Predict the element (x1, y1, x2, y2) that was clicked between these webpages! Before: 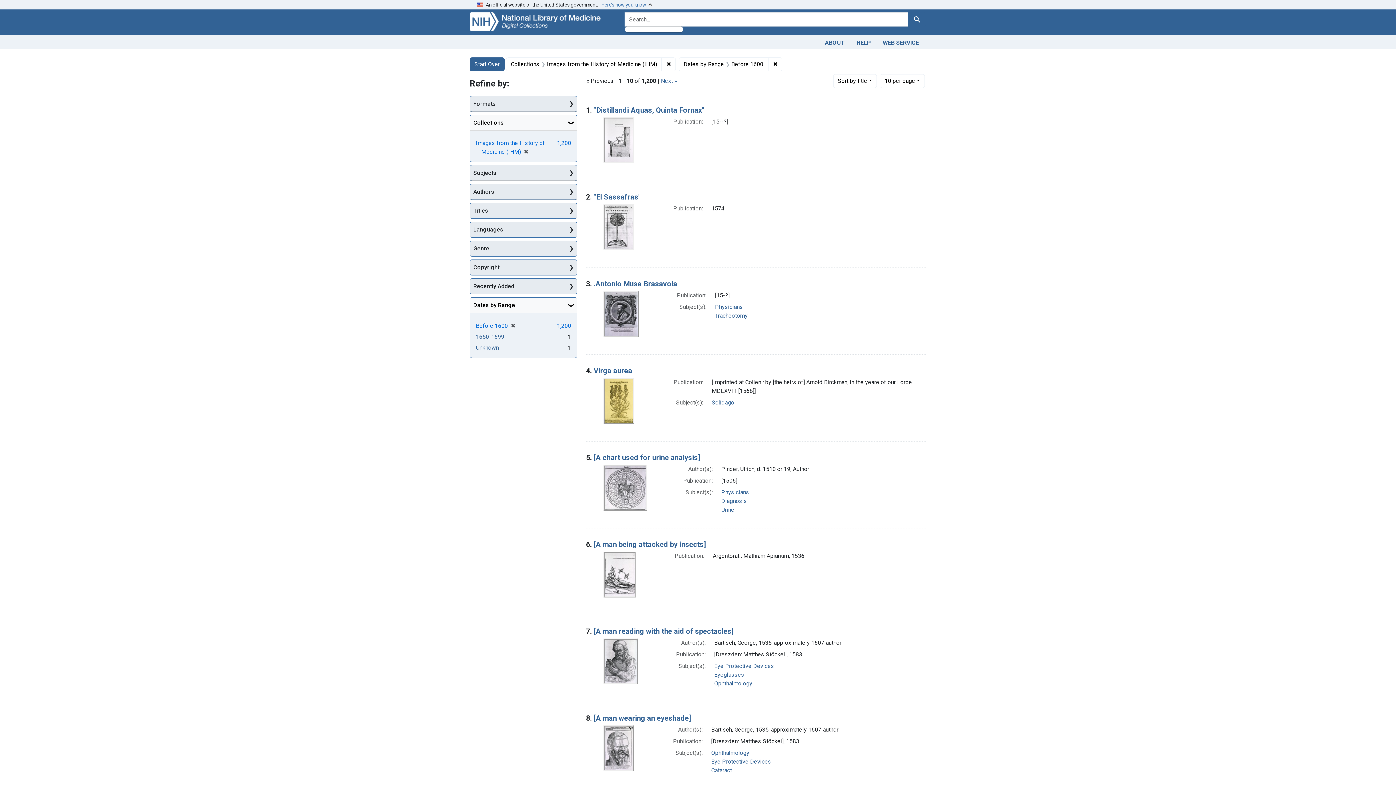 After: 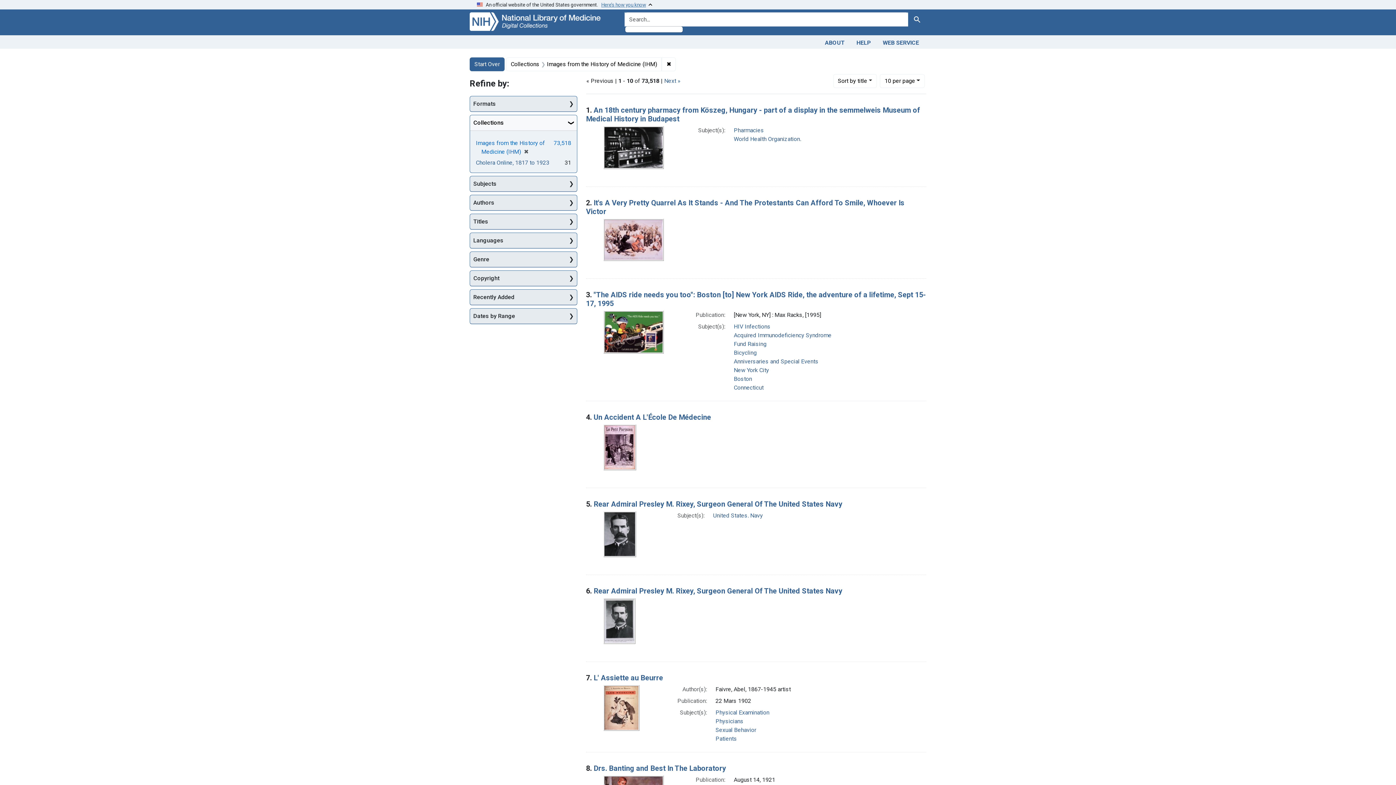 Action: bbox: (508, 322, 515, 329) label: ✖
[remove]